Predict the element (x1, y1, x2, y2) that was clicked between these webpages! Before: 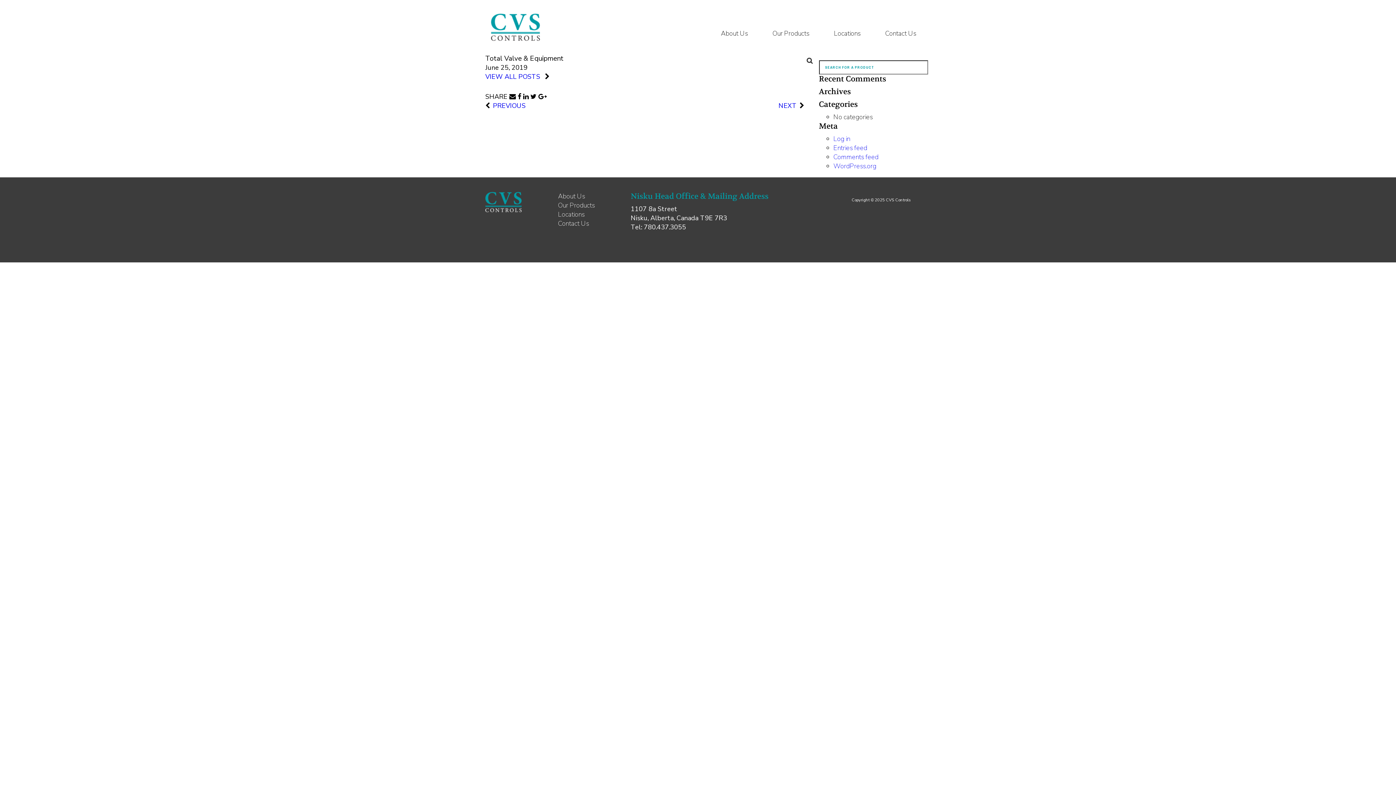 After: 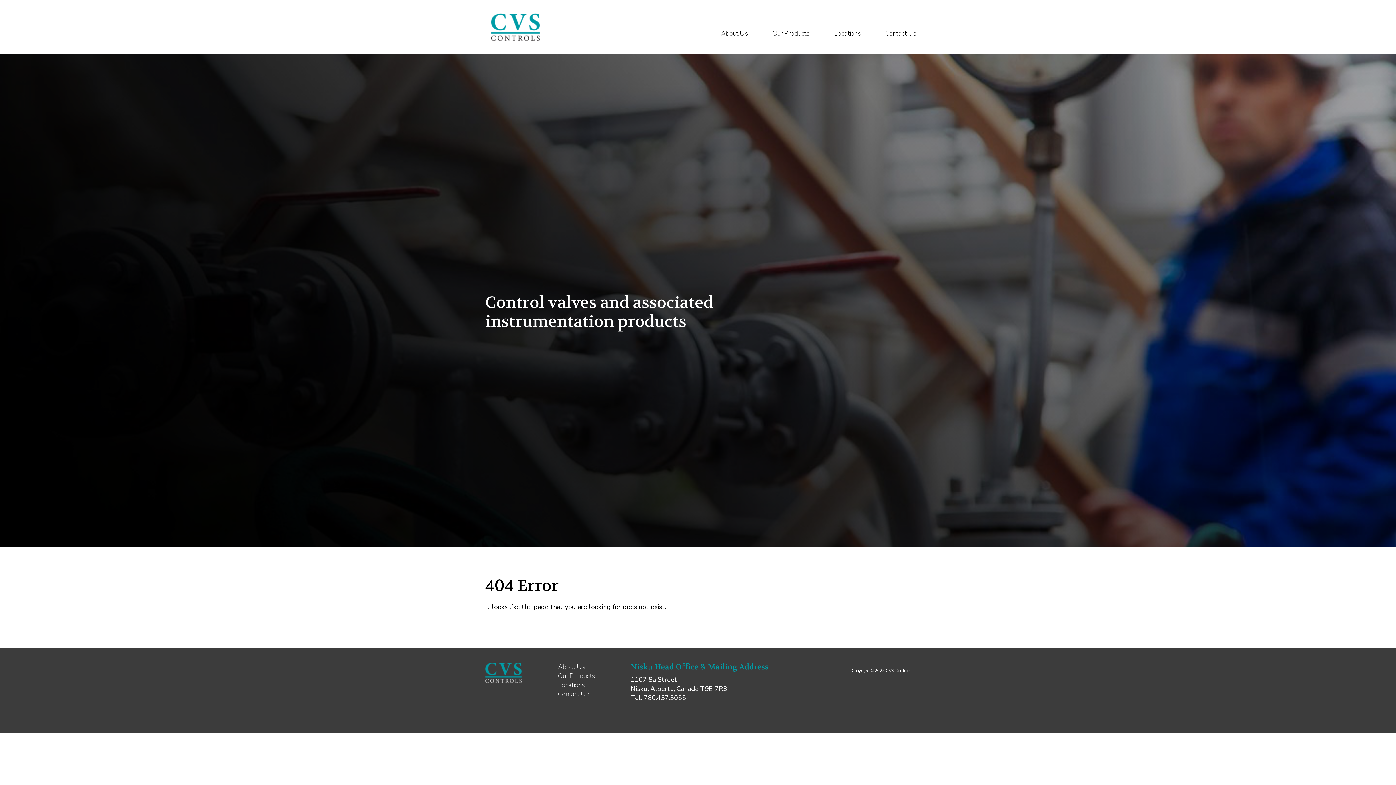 Action: label: VIEW ALL POSTS  bbox: (485, 72, 549, 81)